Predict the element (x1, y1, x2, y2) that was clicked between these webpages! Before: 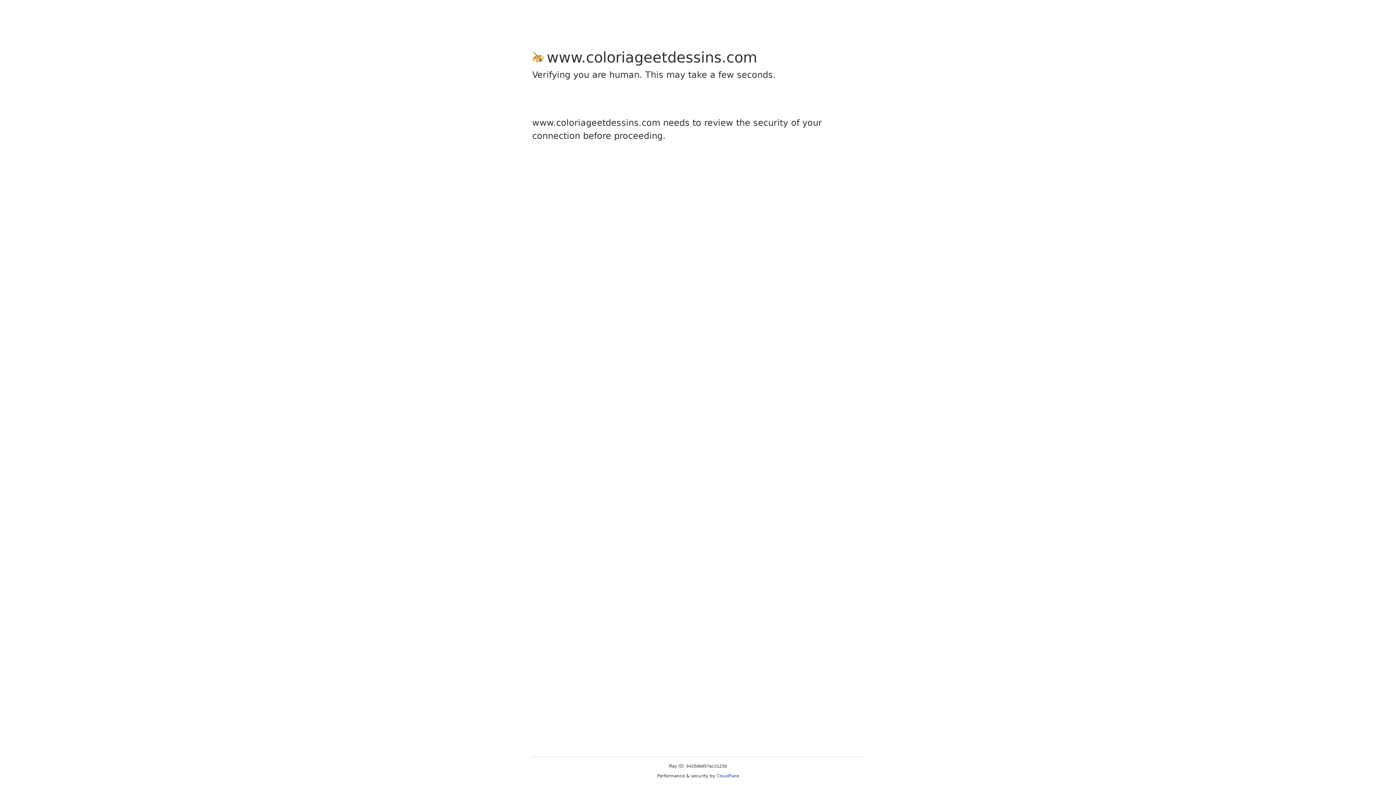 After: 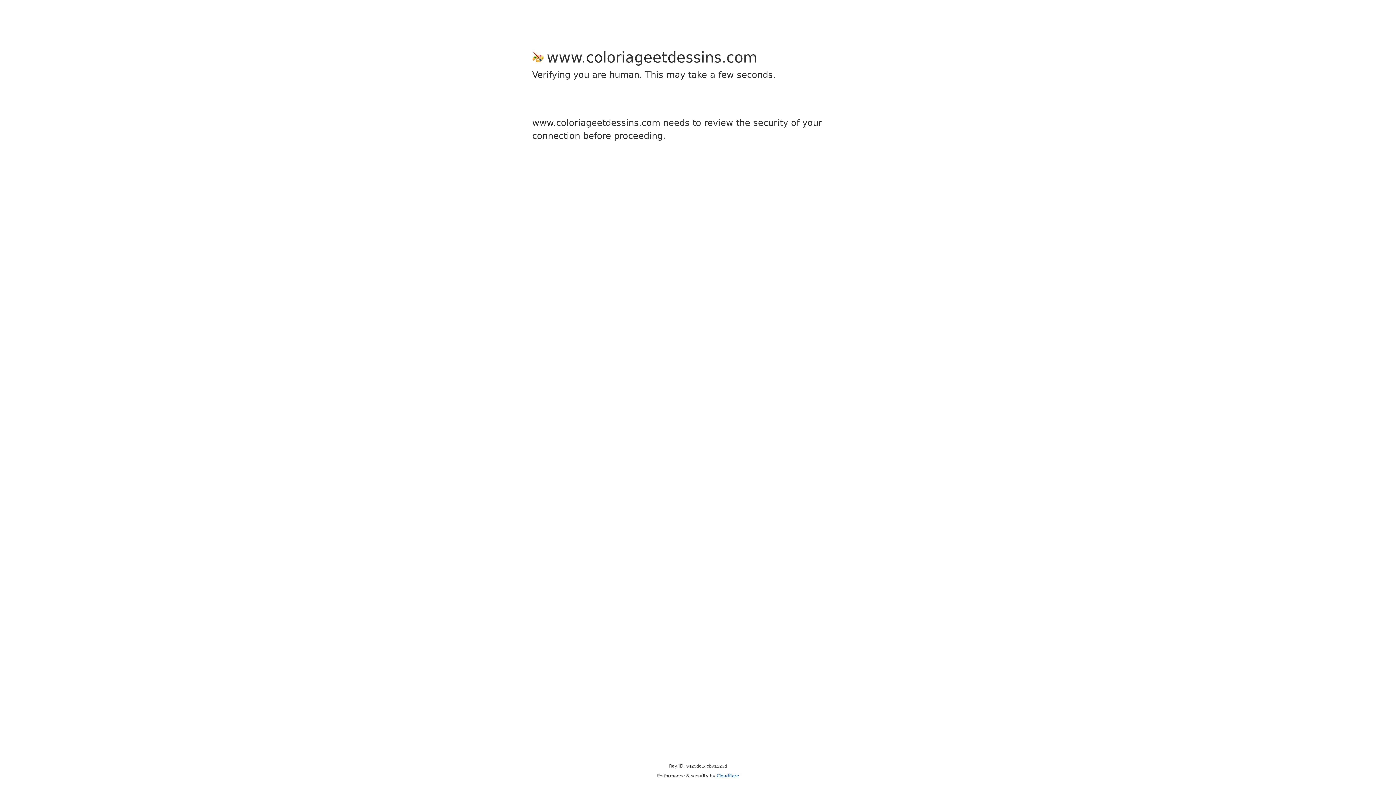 Action: bbox: (716, 773, 739, 778) label: Cloudflare